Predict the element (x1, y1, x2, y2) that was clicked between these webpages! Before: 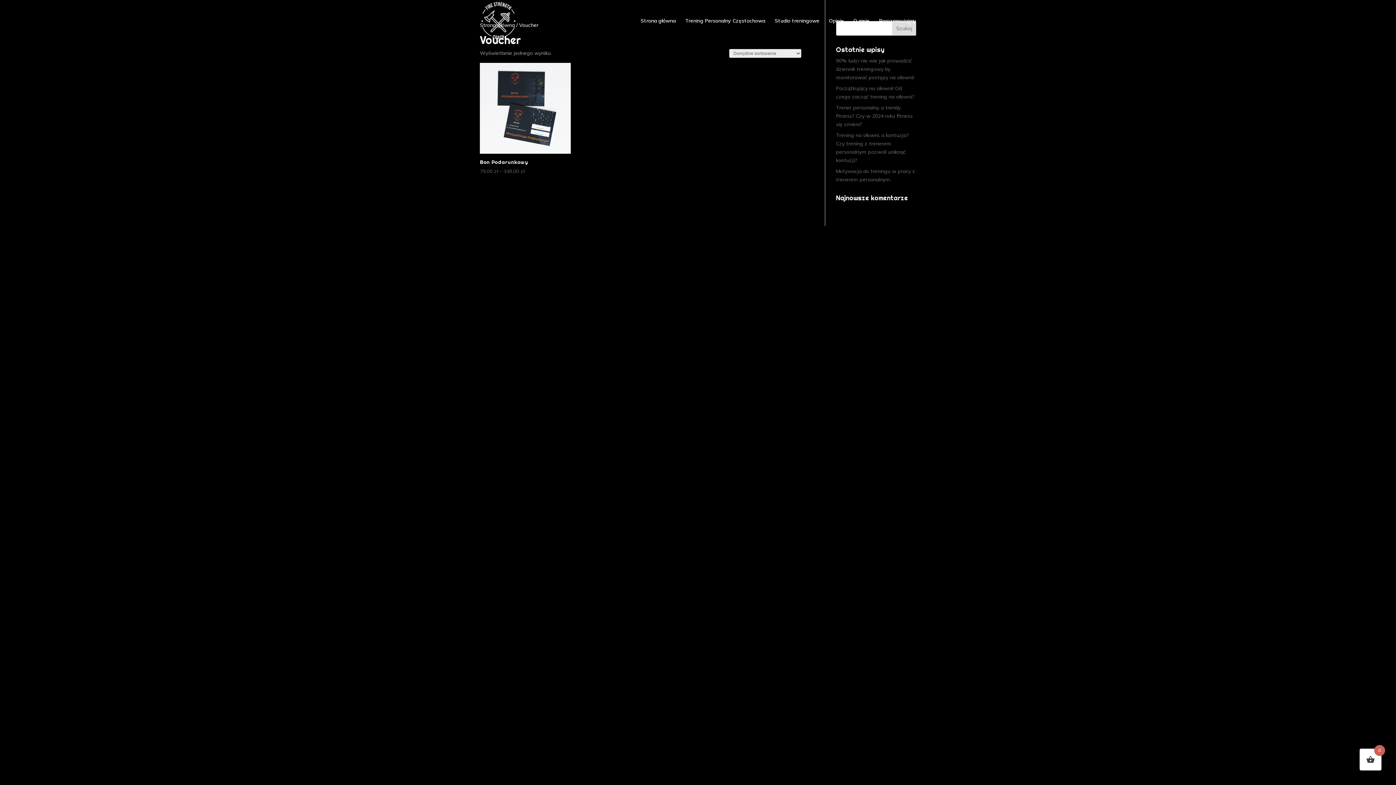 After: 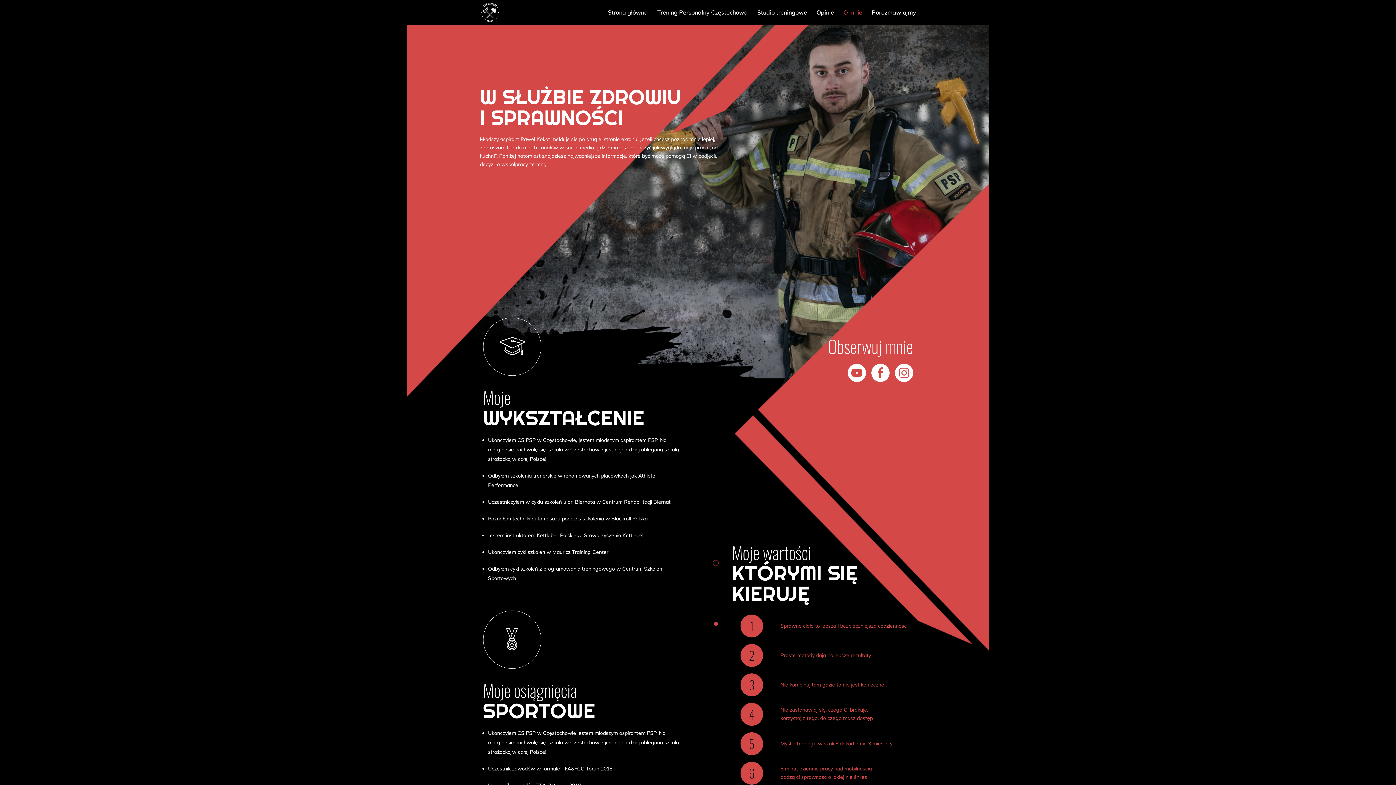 Action: bbox: (853, 18, 869, 41) label: O mnie